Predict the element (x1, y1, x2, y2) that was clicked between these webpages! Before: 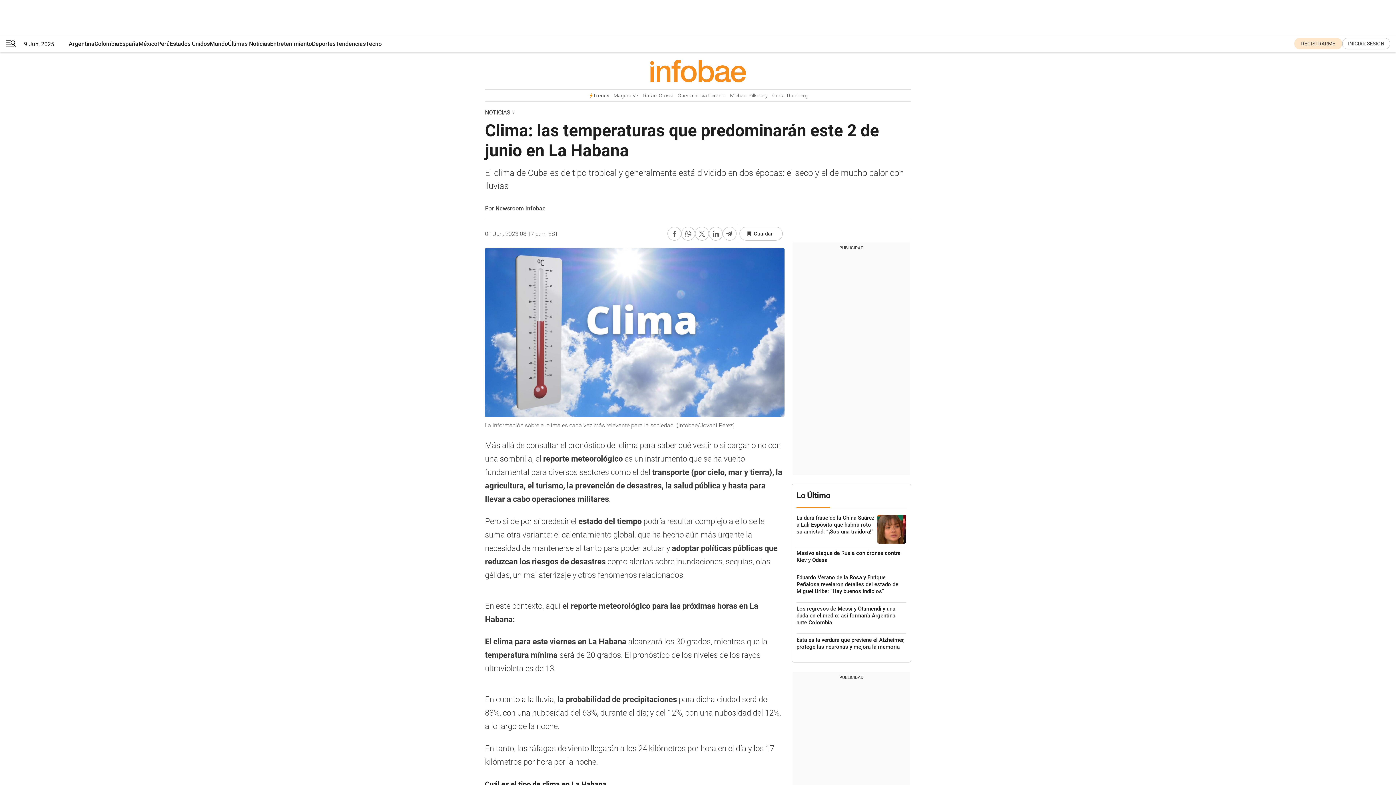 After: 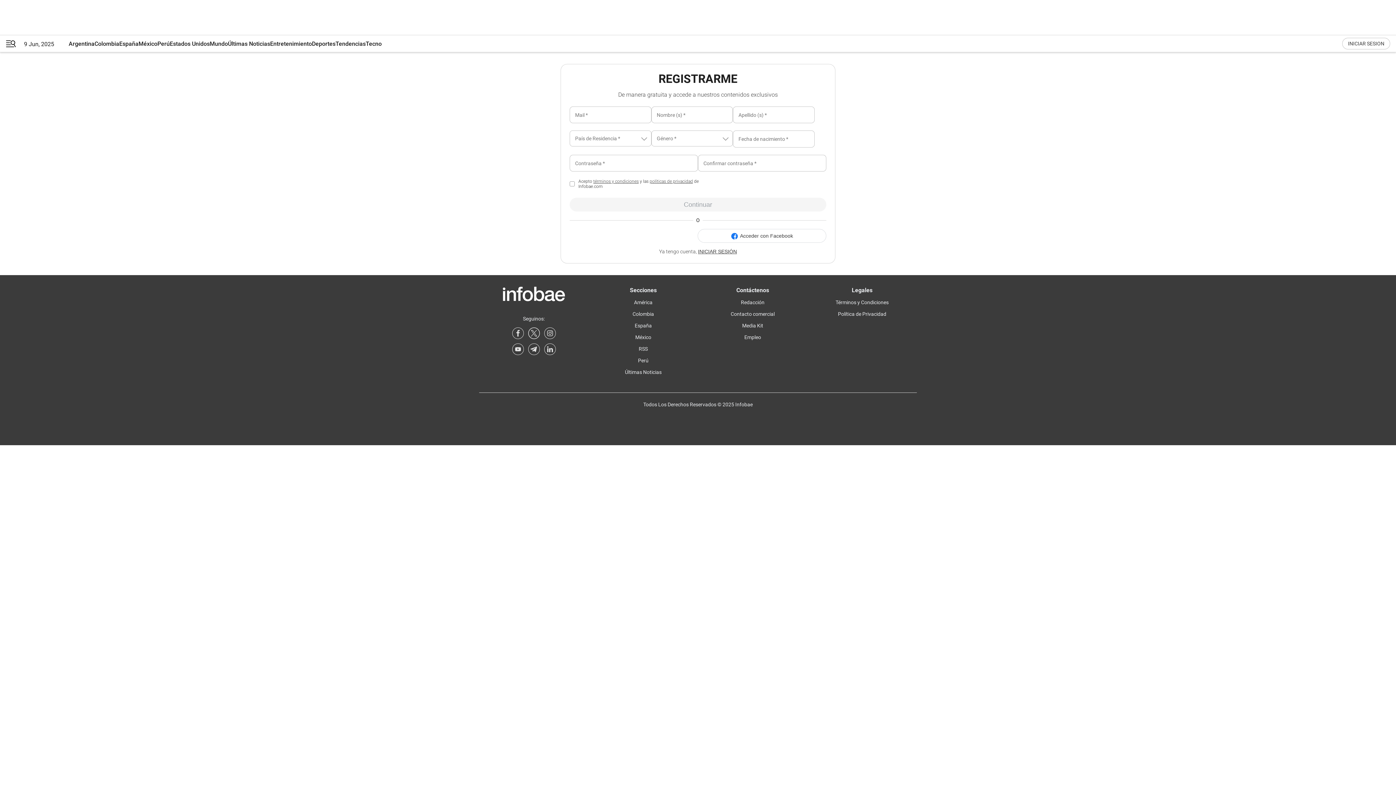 Action: label: register link bbox: (1294, 37, 1342, 49)